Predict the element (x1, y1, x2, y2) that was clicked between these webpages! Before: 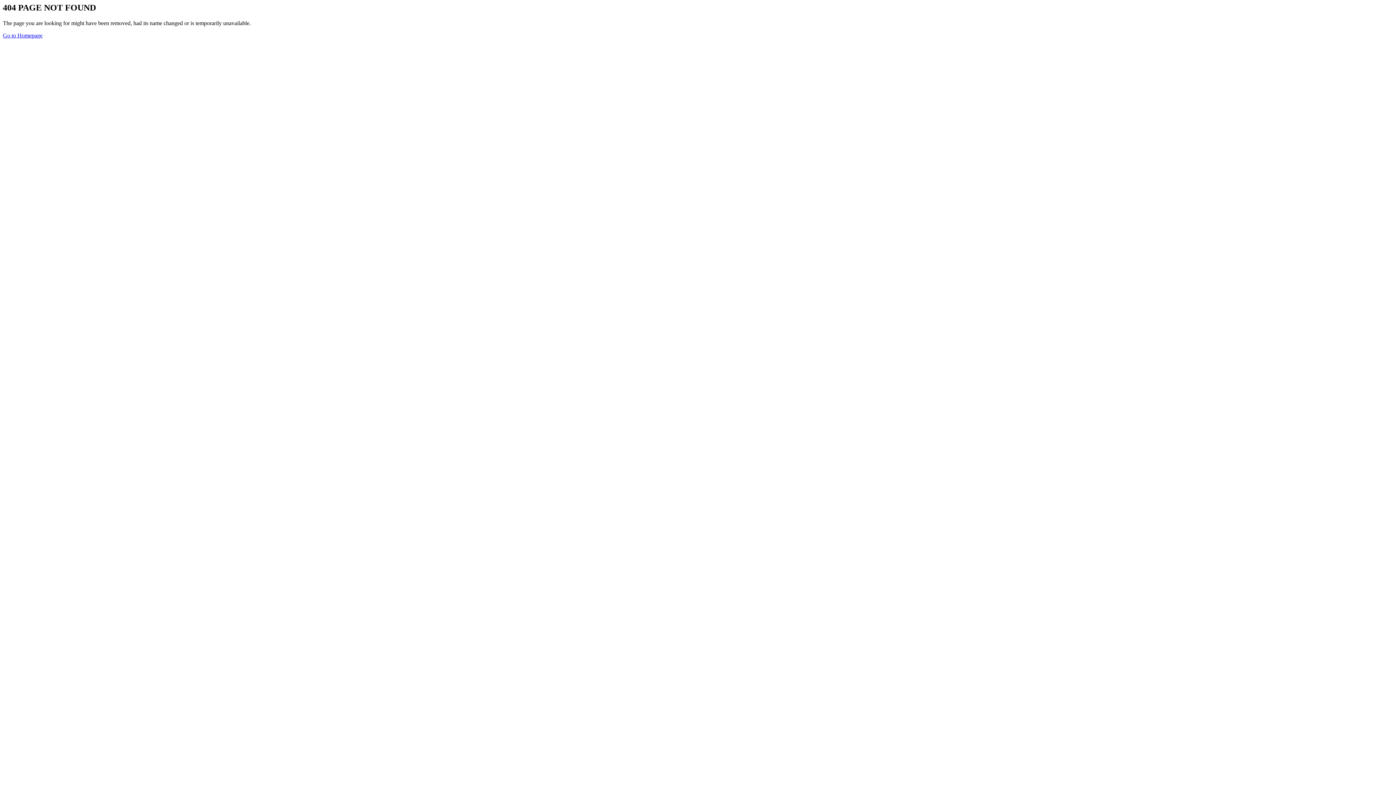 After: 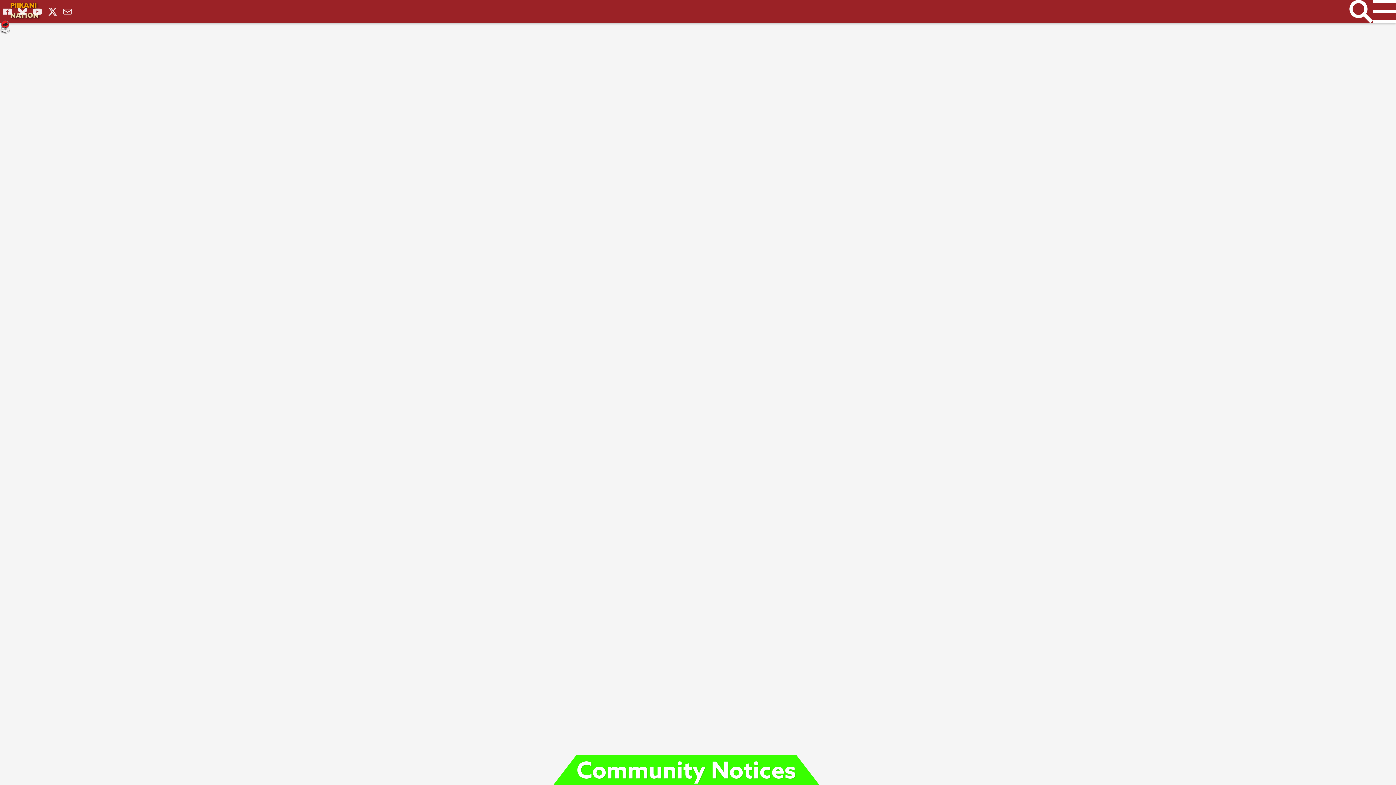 Action: bbox: (2, 32, 42, 38) label: Go to Homepage